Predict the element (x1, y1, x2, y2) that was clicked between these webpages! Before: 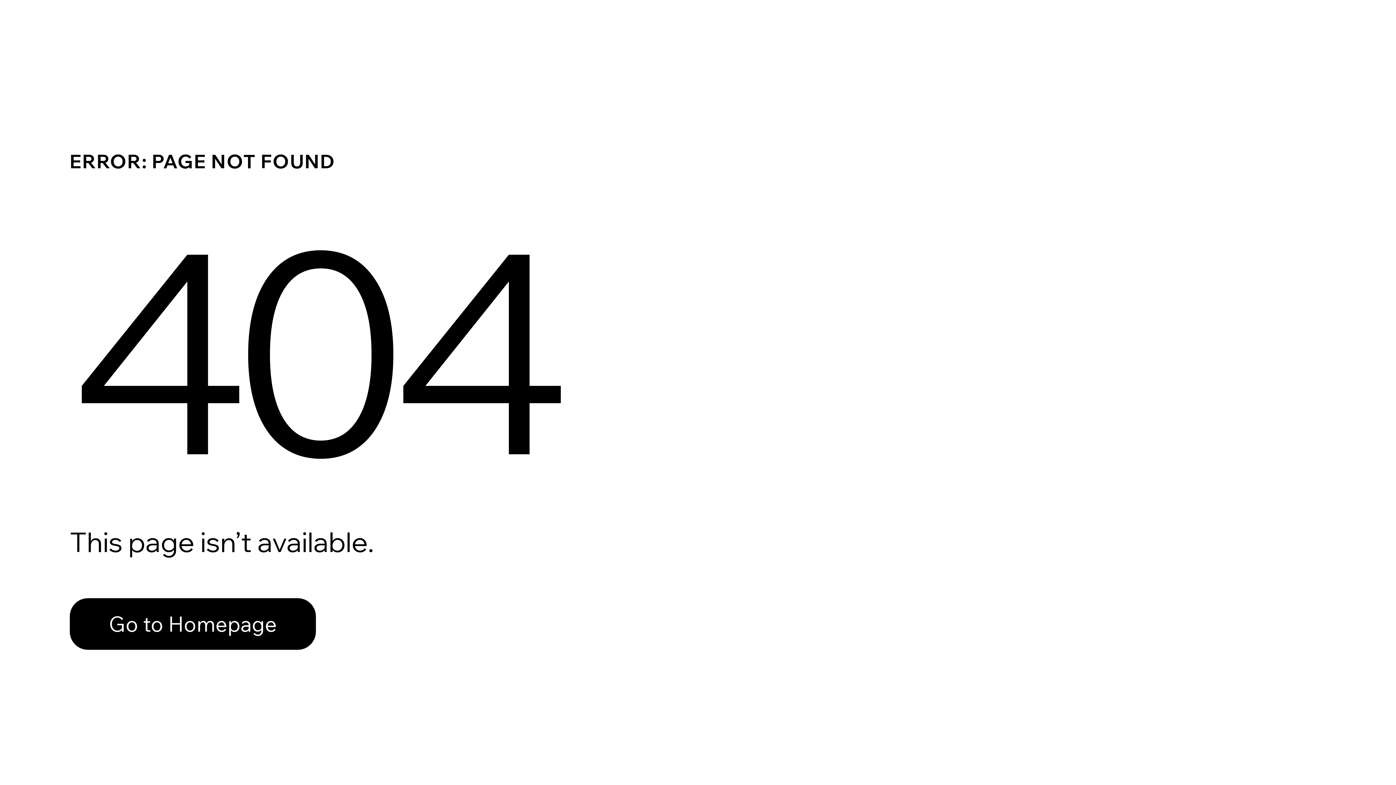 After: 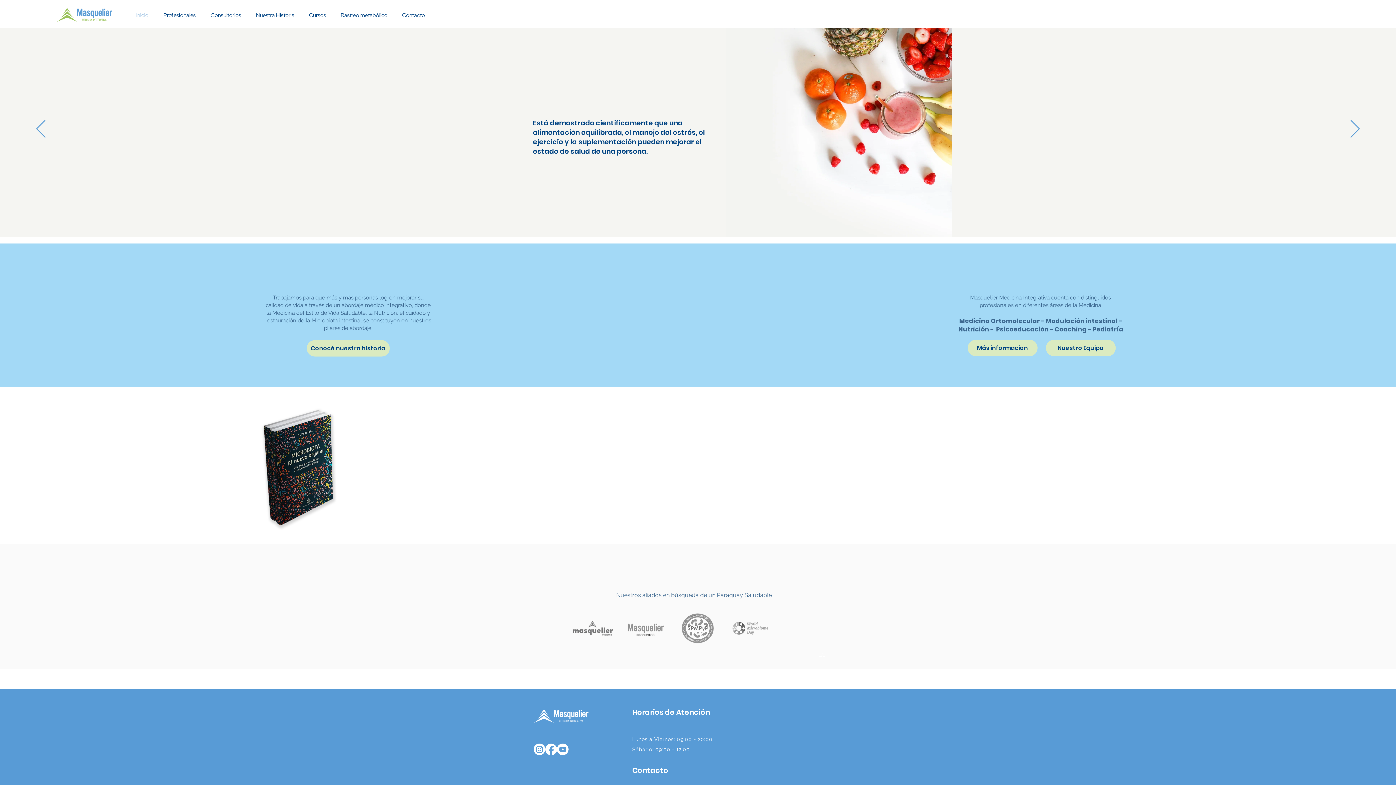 Action: label: Go to Homepage bbox: (69, 598, 316, 650)